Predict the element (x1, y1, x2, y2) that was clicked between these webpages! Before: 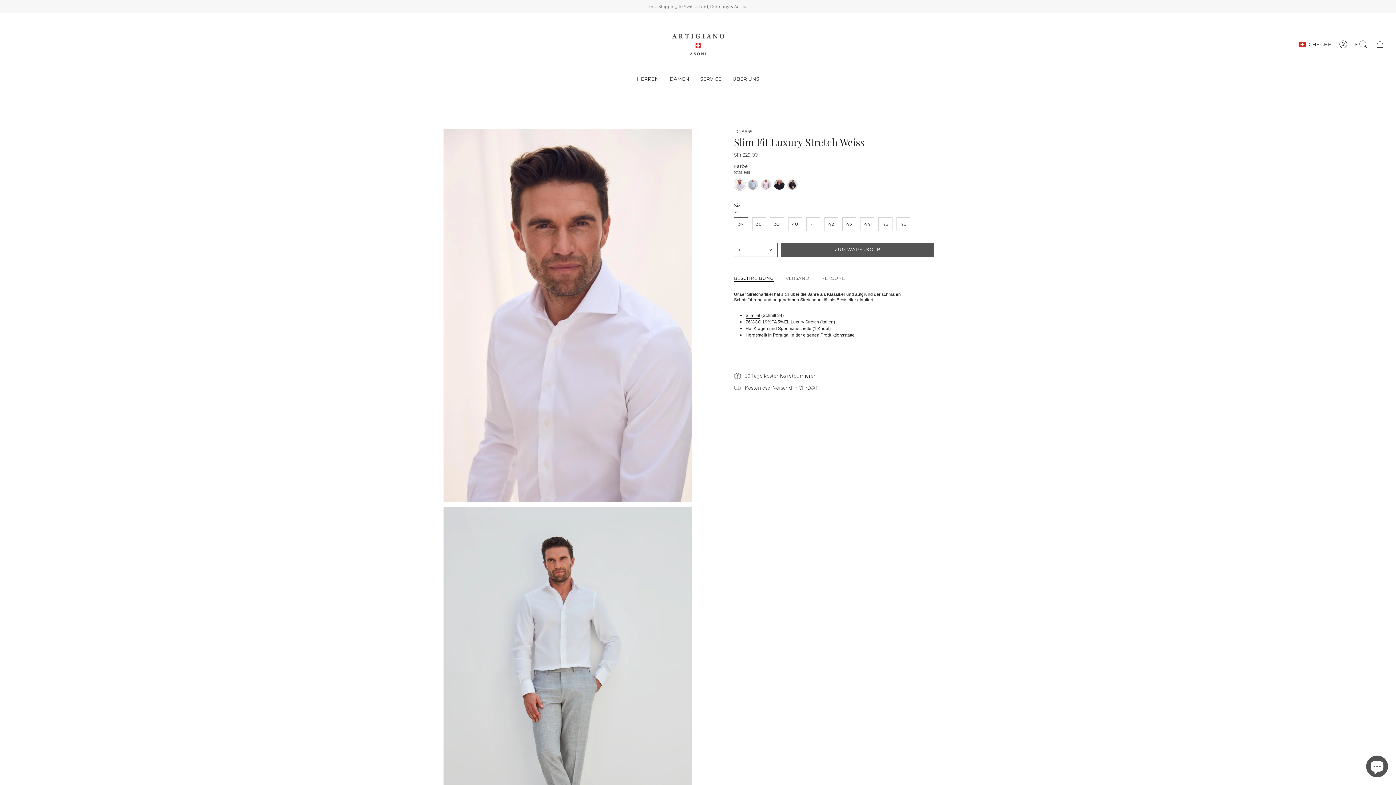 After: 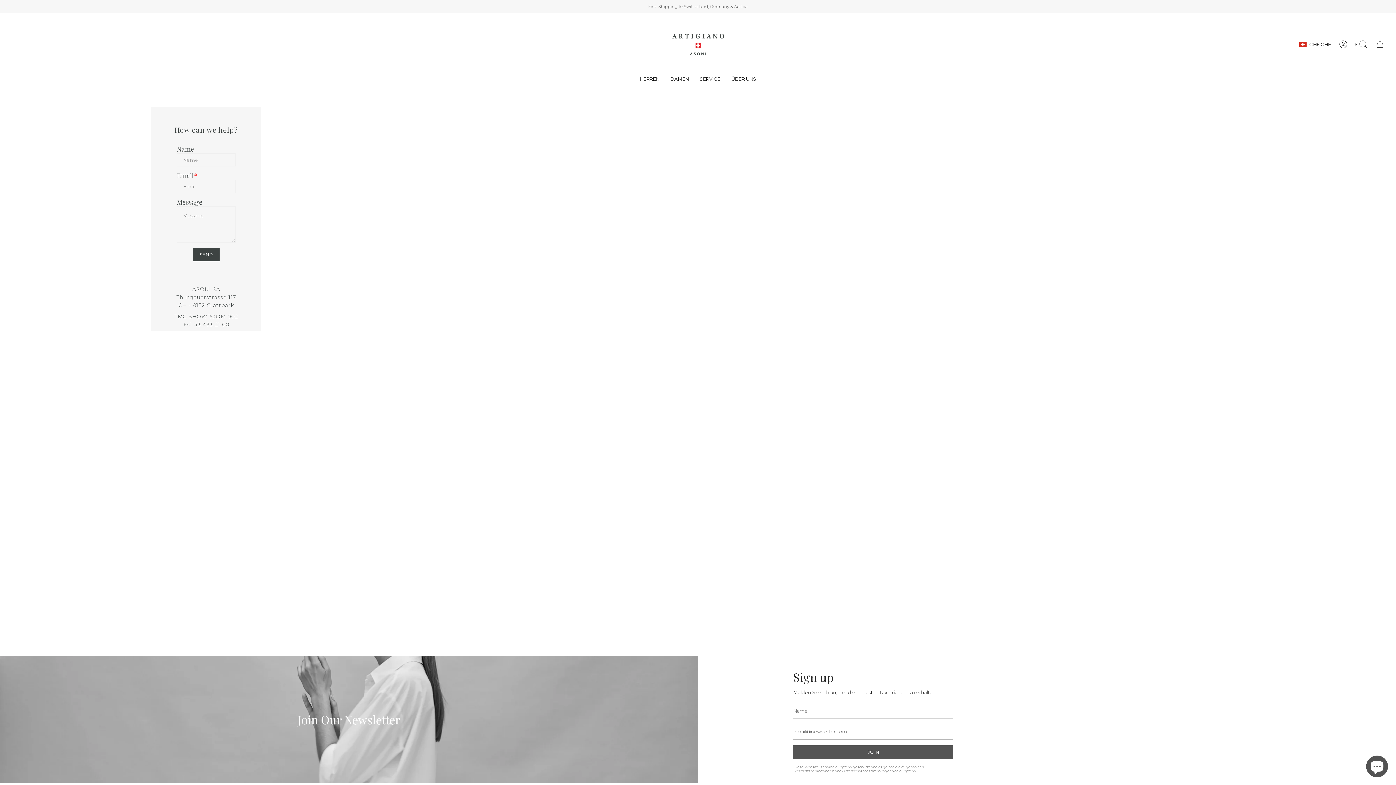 Action: label: SERVICE bbox: (694, 70, 727, 87)